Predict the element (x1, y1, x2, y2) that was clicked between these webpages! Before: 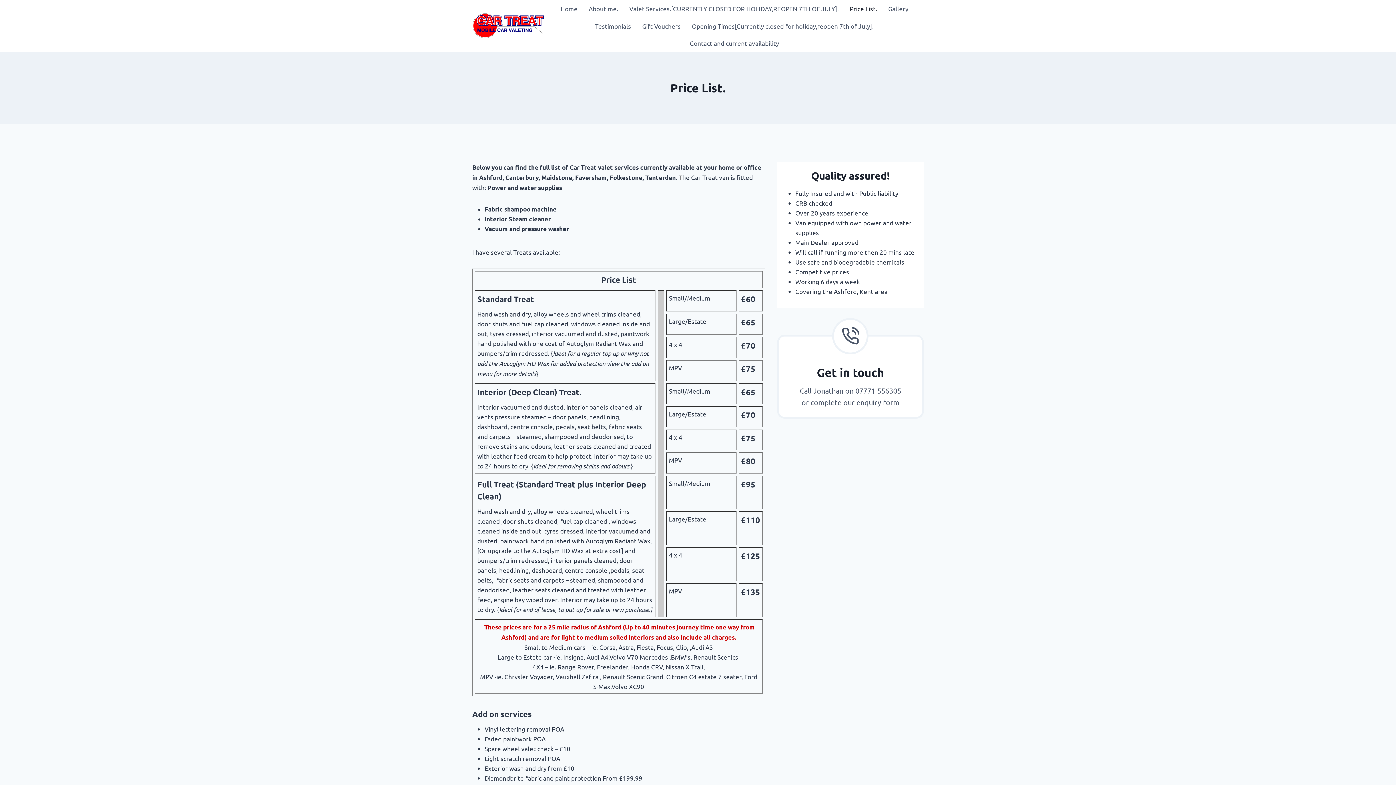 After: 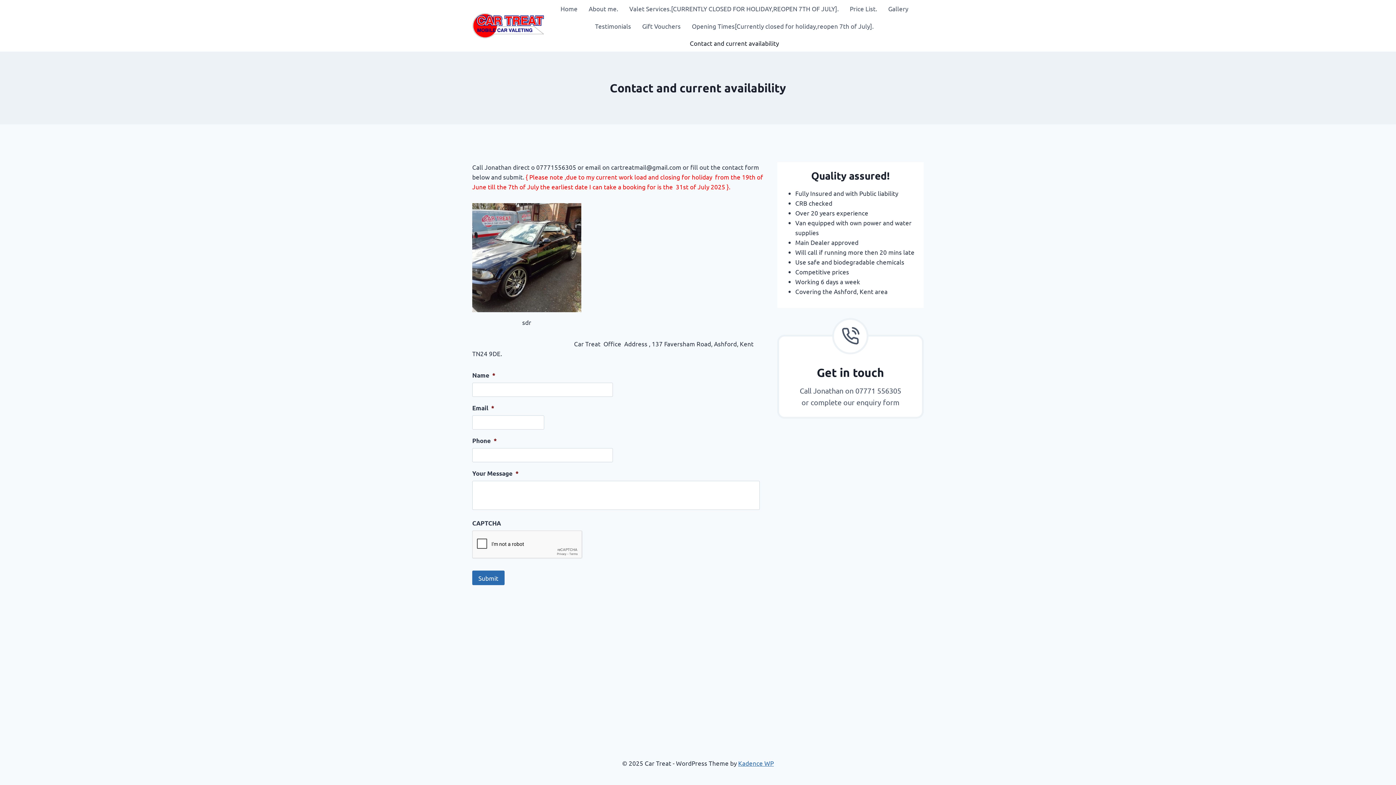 Action: label: Get in touch

Call Jonathan on 07771 556305
or complete our enquiry form bbox: (777, 334, 923, 418)